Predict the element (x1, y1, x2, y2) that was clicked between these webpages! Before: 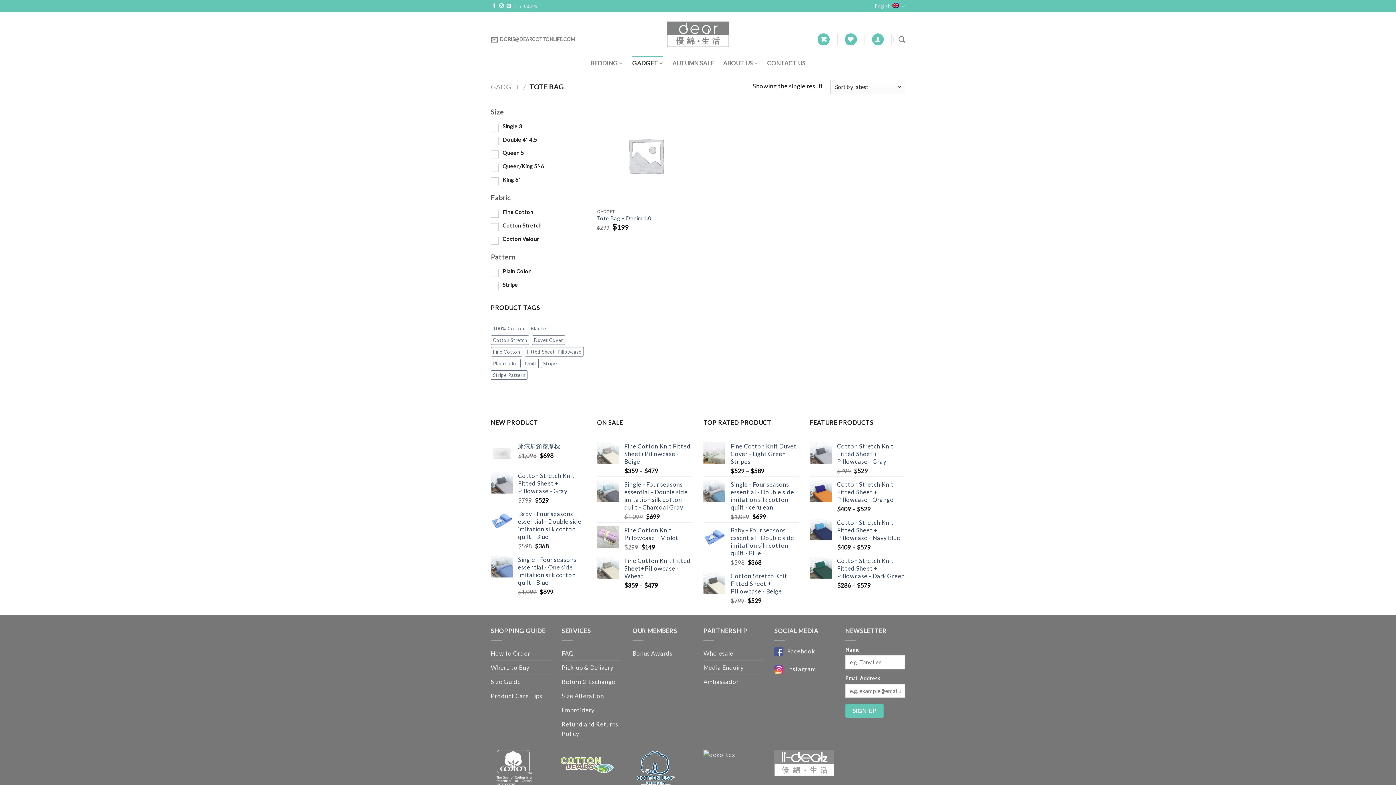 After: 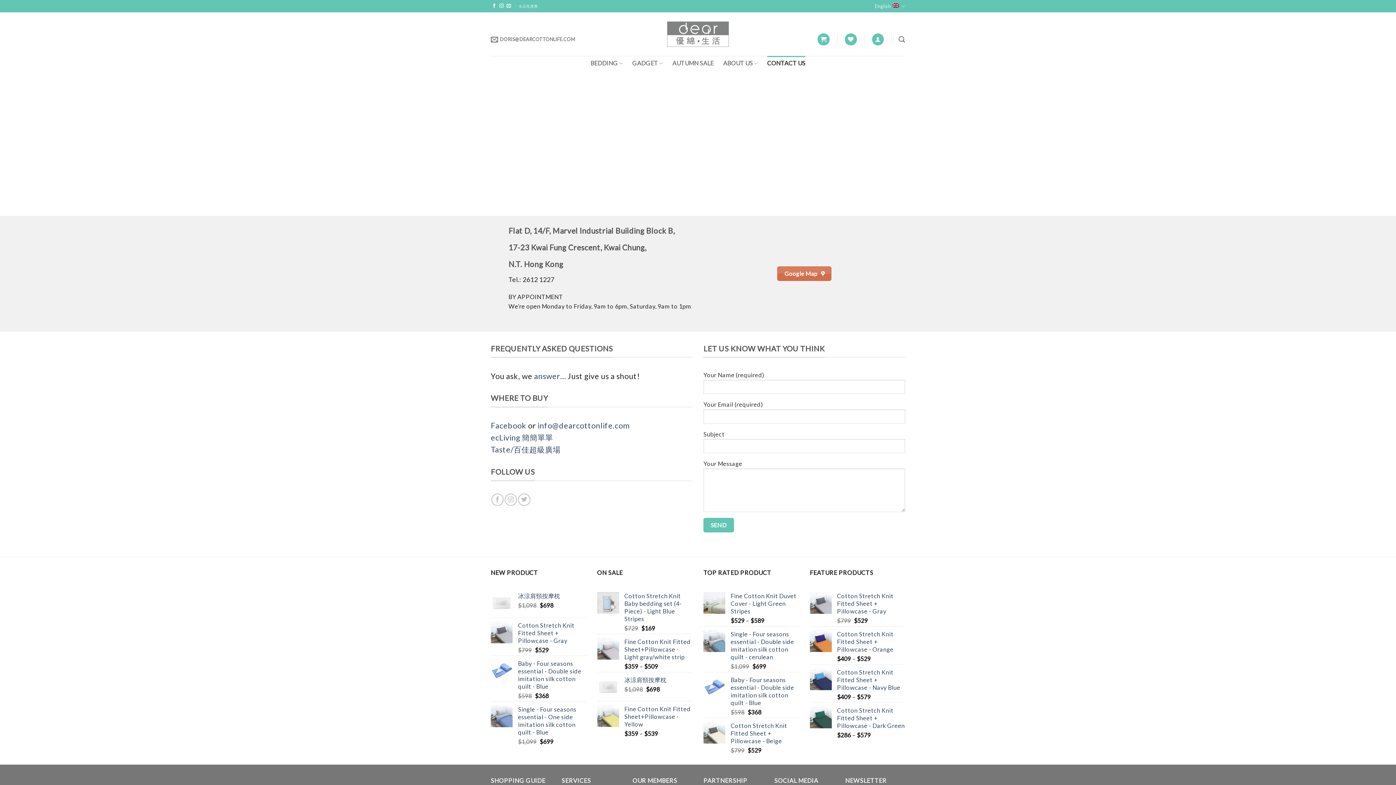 Action: bbox: (767, 56, 805, 70) label: CONTACT US